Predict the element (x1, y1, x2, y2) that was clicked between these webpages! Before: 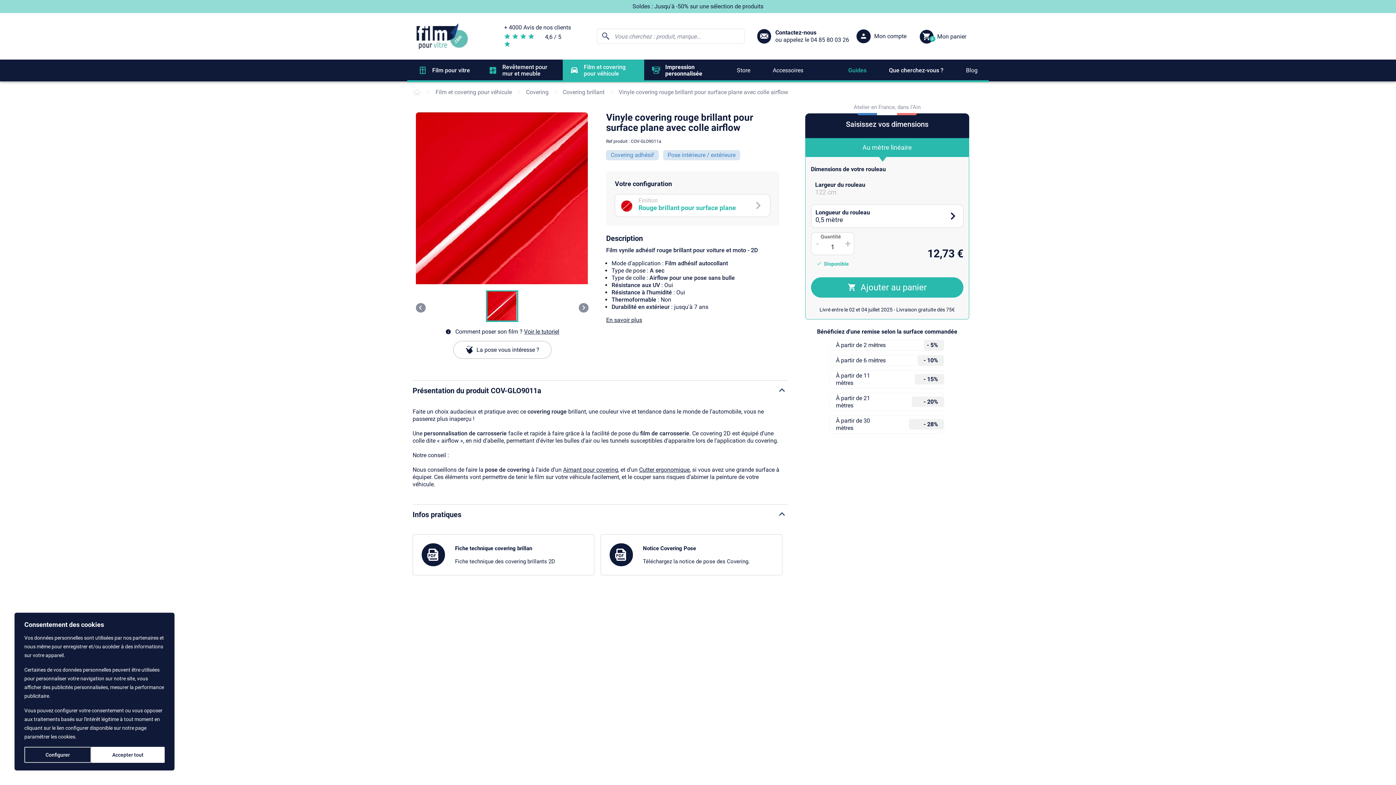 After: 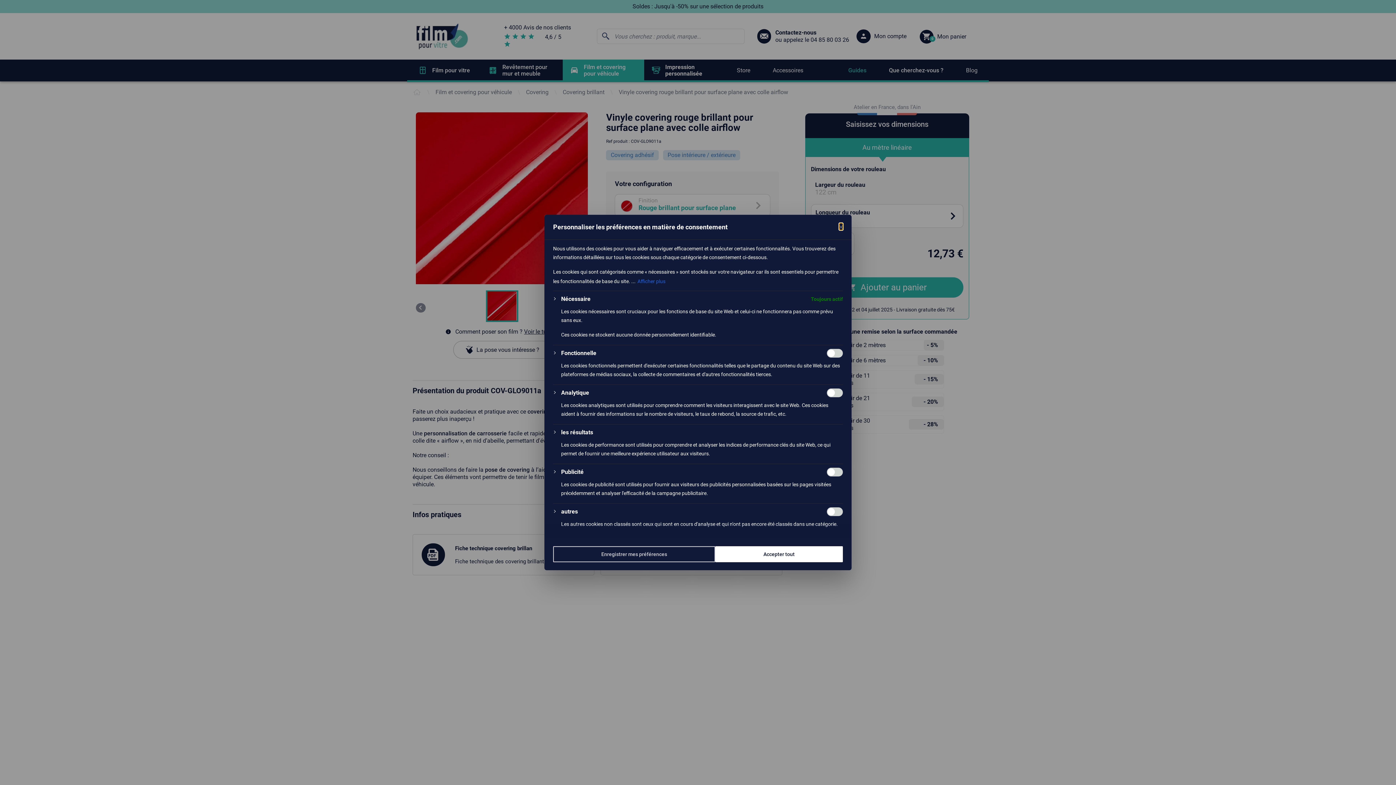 Action: label: Configurer bbox: (24, 747, 91, 763)